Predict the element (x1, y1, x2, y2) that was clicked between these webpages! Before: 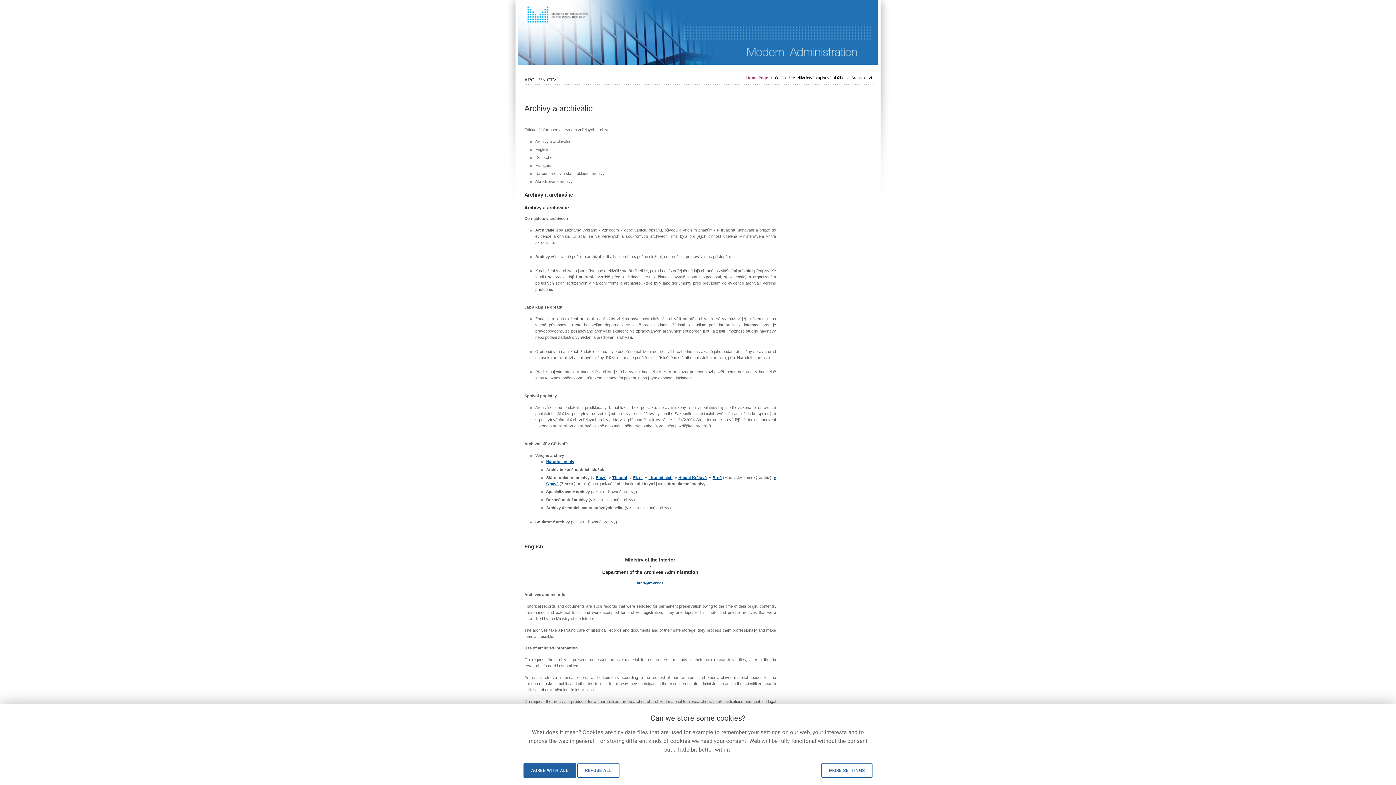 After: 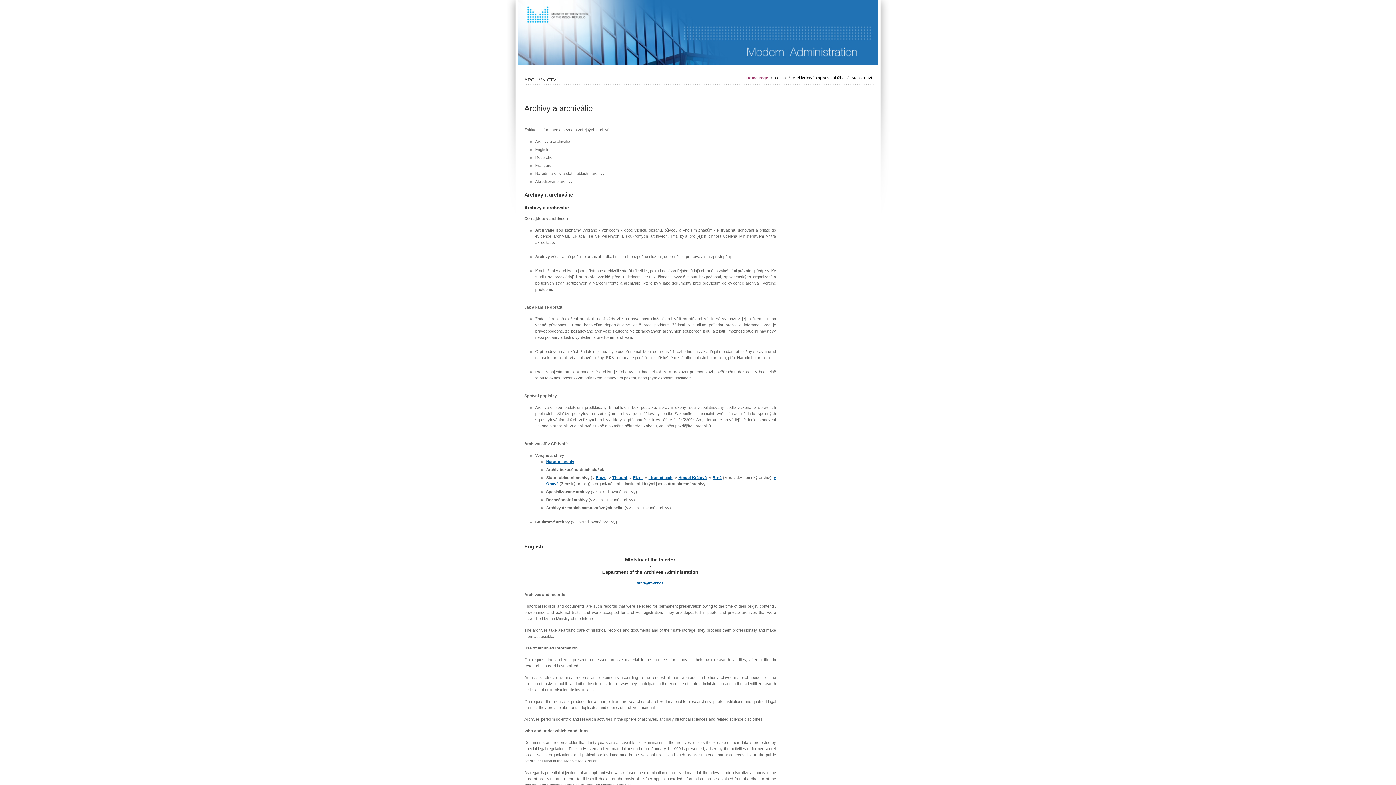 Action: bbox: (577, 763, 619, 778) label: REFUSE ALL